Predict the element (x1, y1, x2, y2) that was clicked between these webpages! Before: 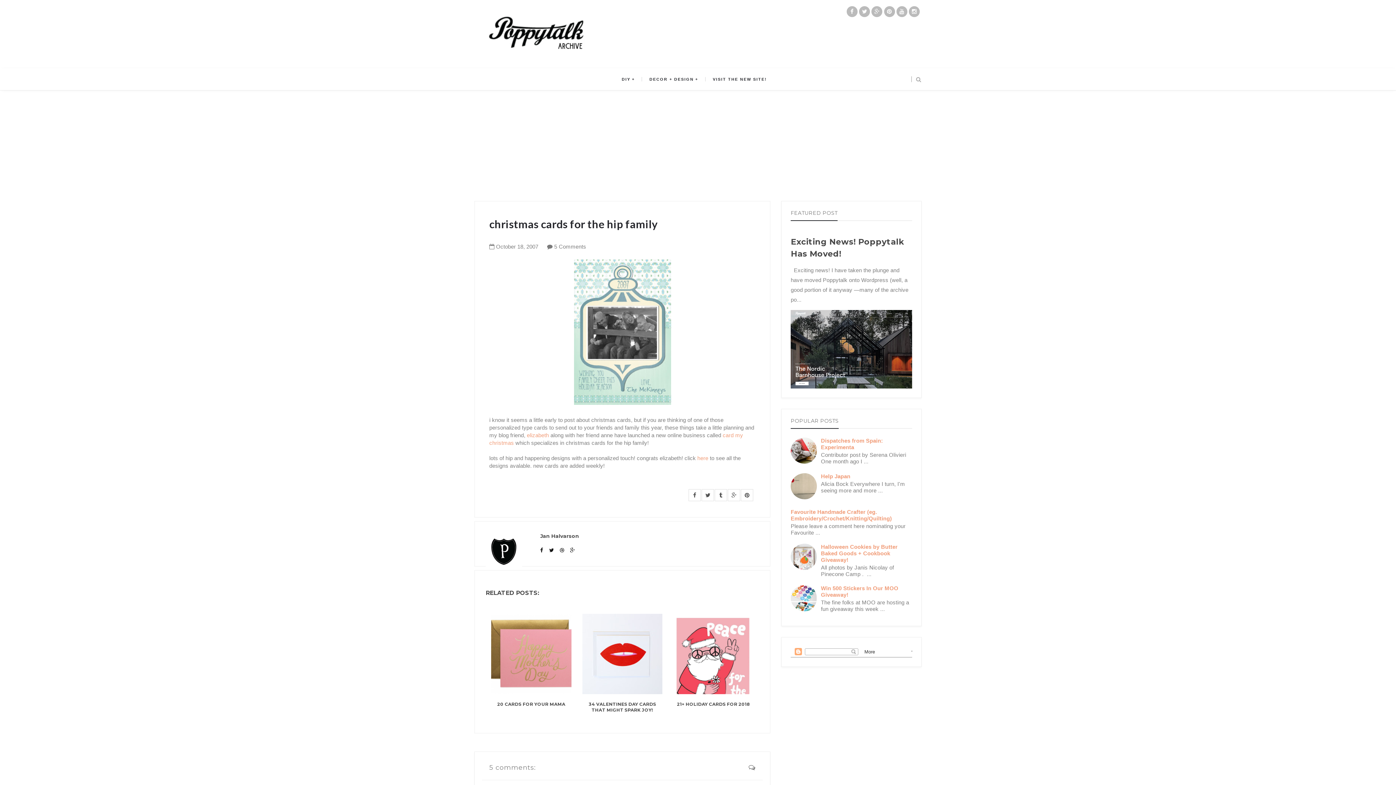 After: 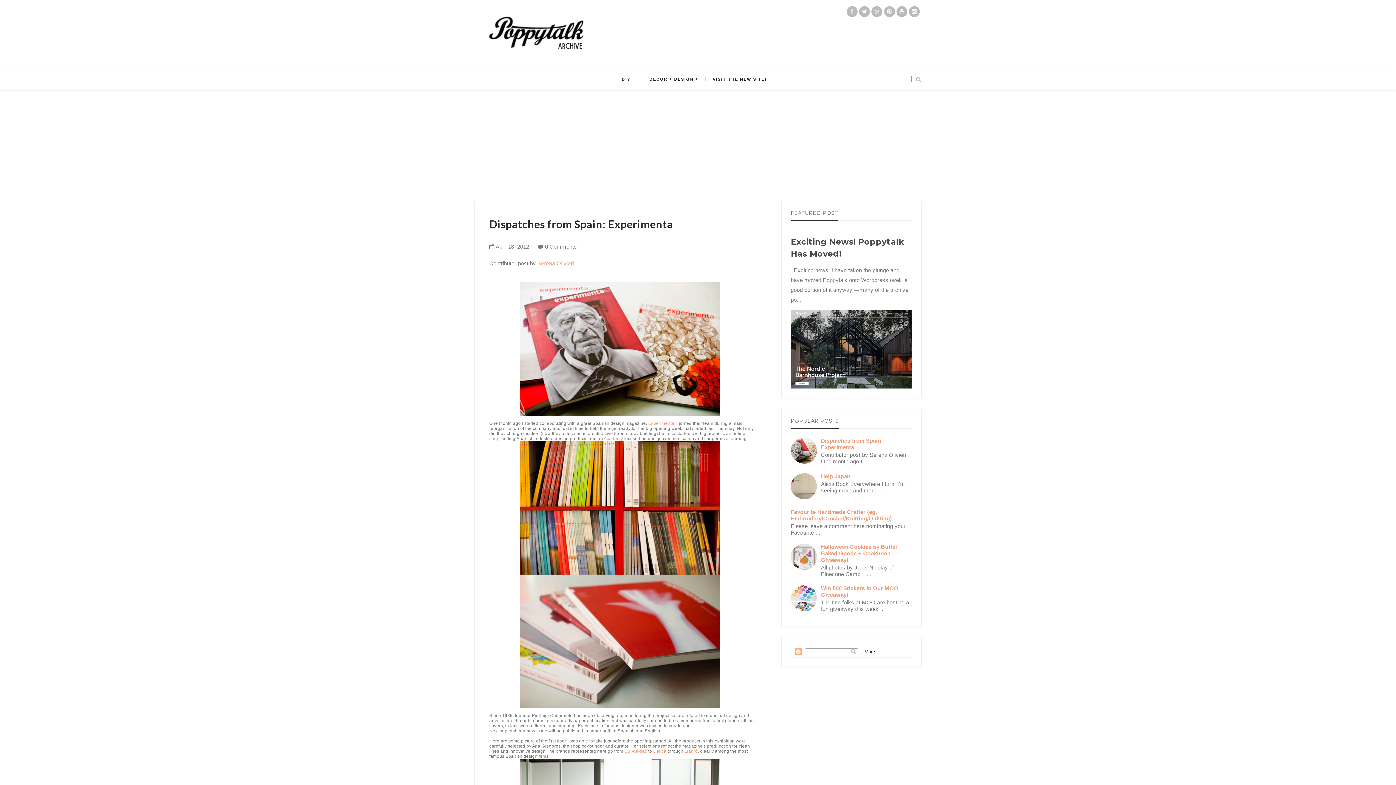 Action: bbox: (821, 437, 883, 450) label: Dispatches from Spain: Experimenta